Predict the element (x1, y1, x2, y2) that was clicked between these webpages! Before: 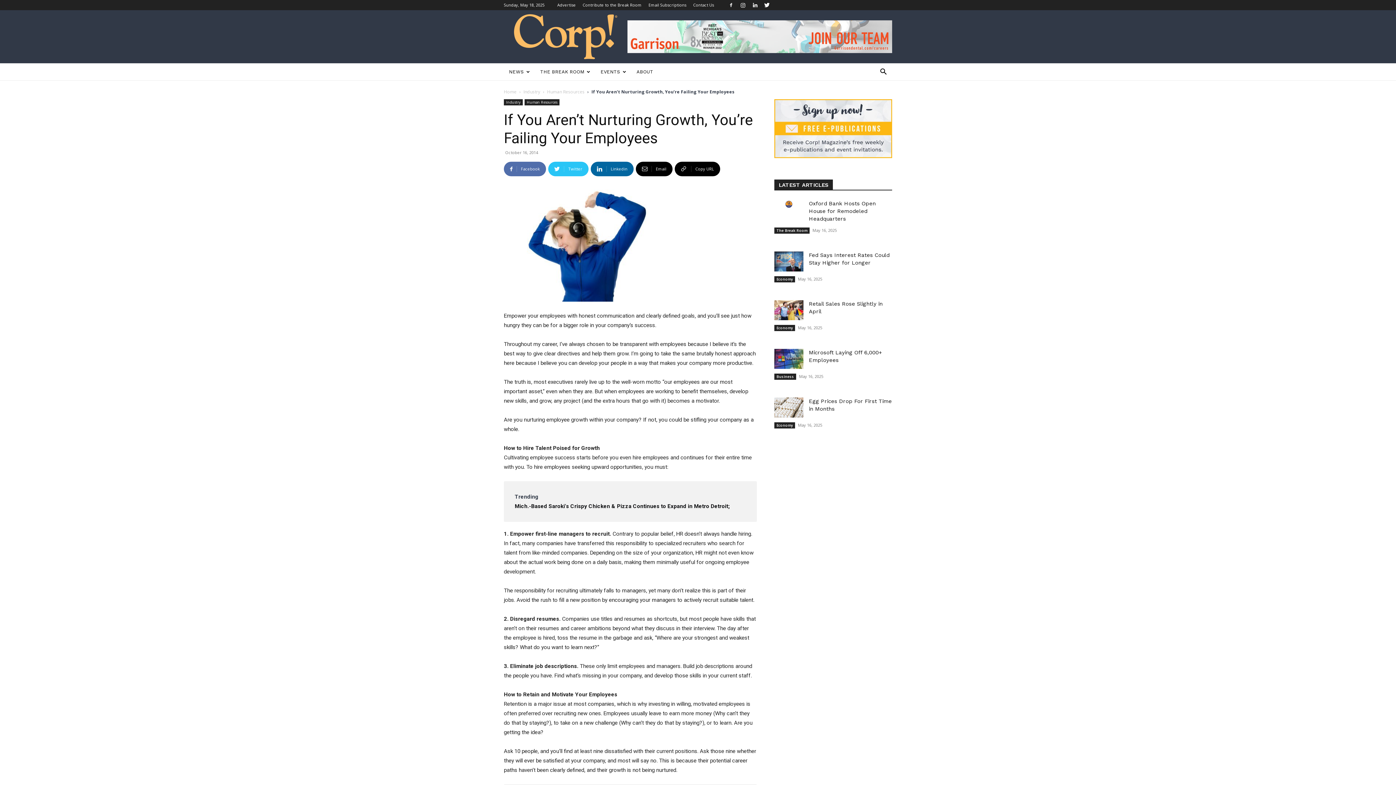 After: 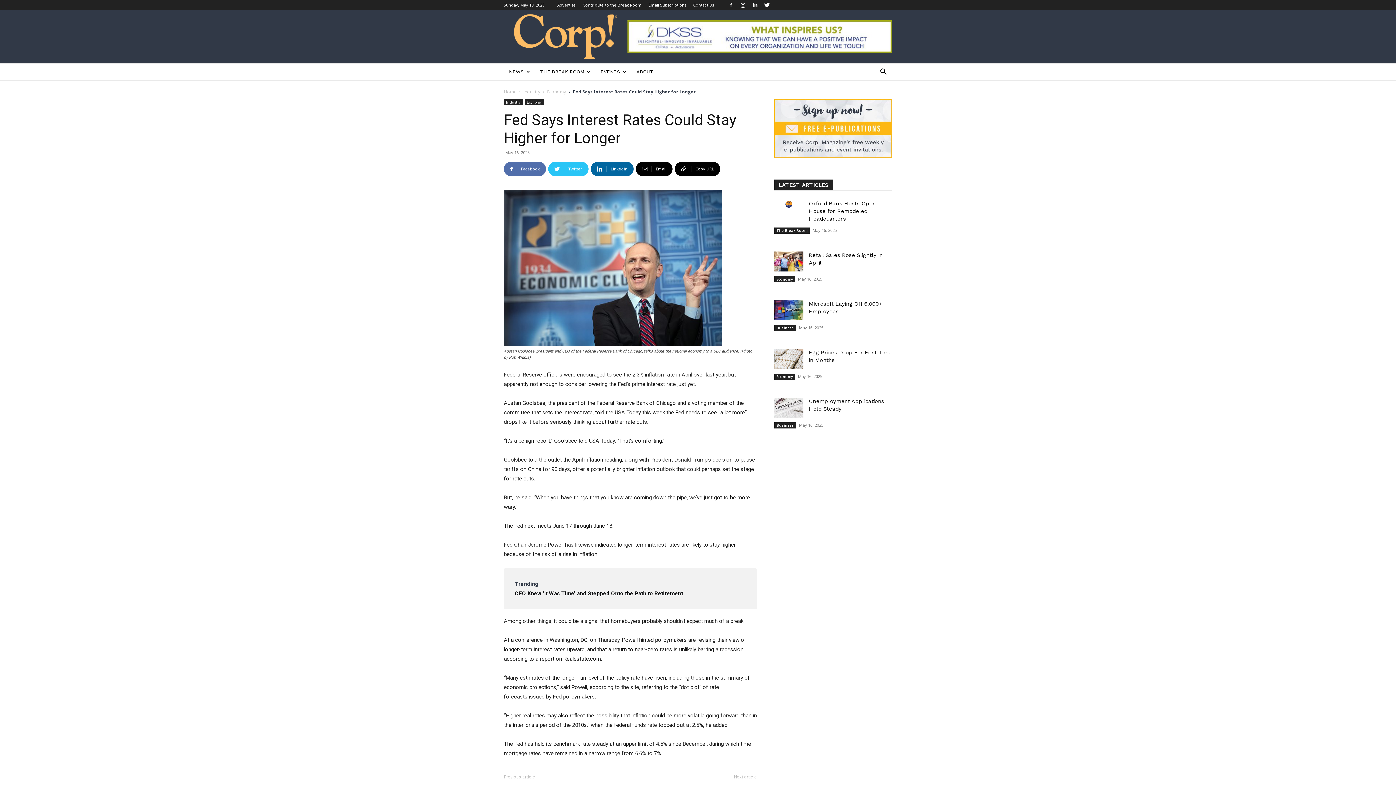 Action: bbox: (774, 251, 803, 271)